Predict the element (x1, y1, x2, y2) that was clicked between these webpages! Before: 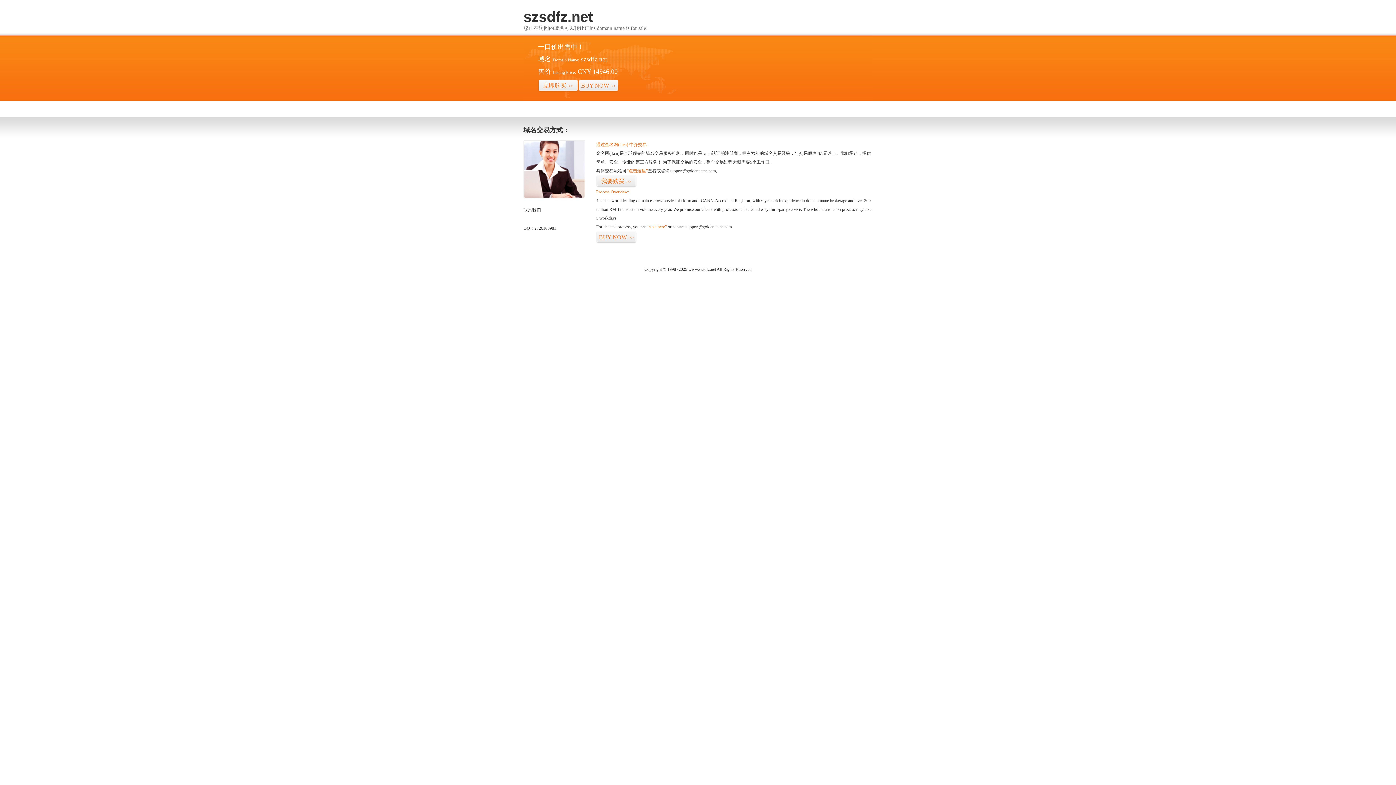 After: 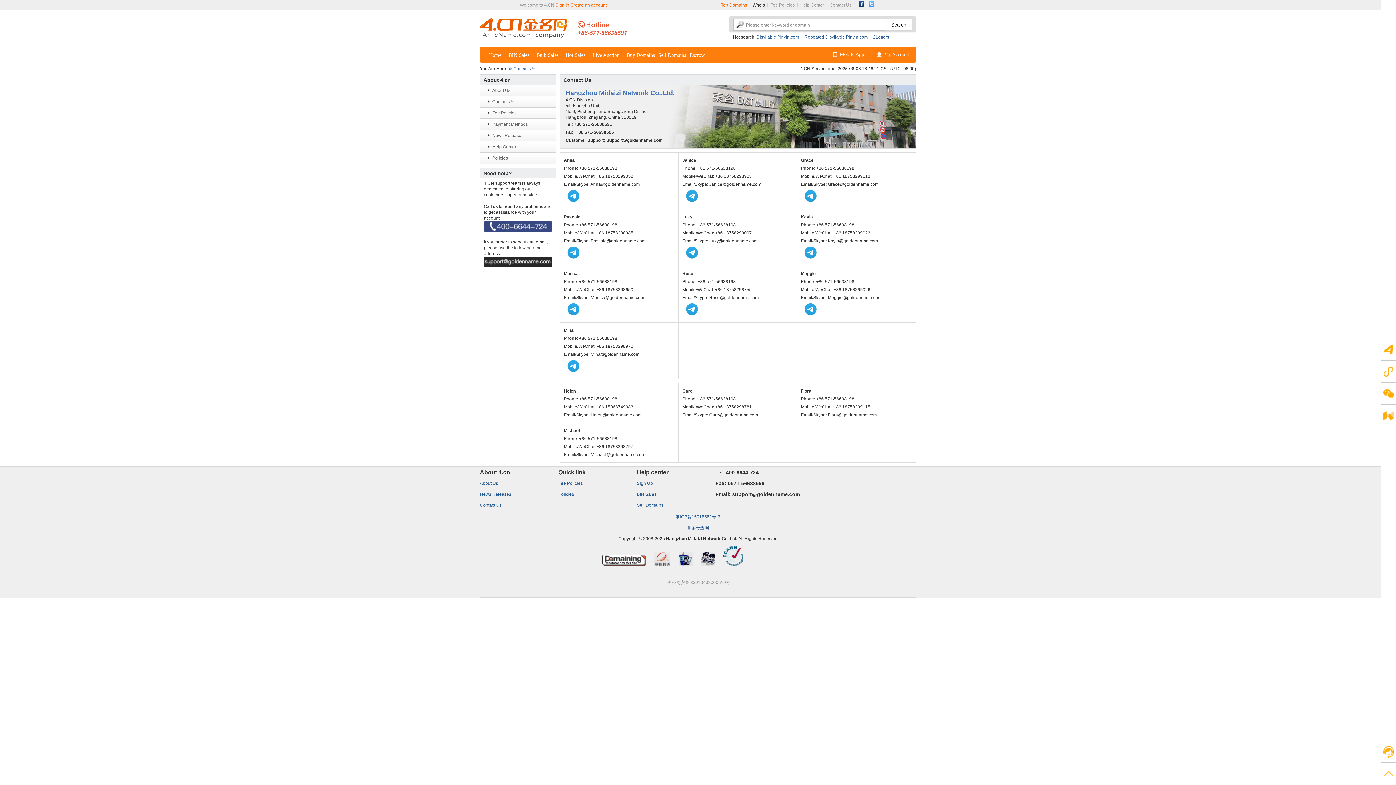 Action: bbox: (523, 194, 585, 199)